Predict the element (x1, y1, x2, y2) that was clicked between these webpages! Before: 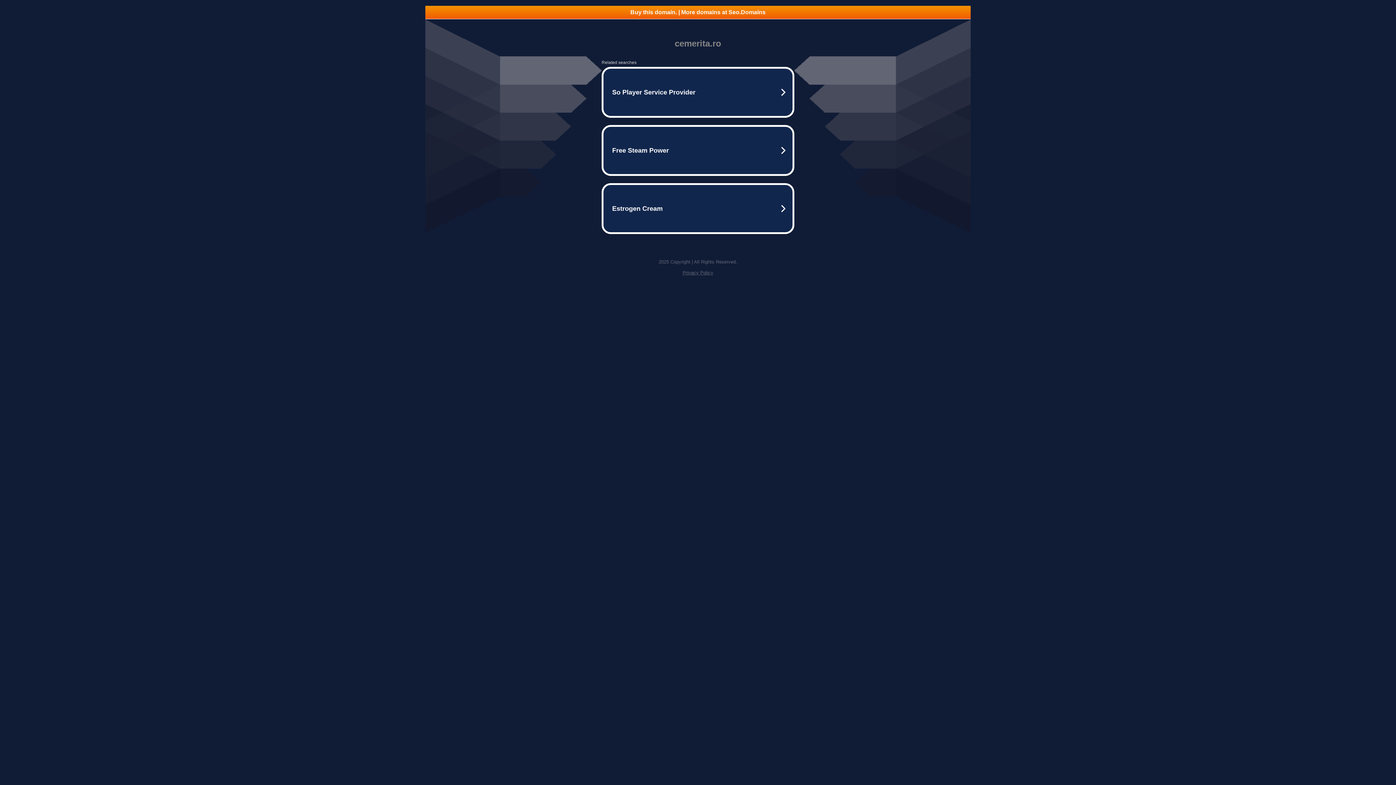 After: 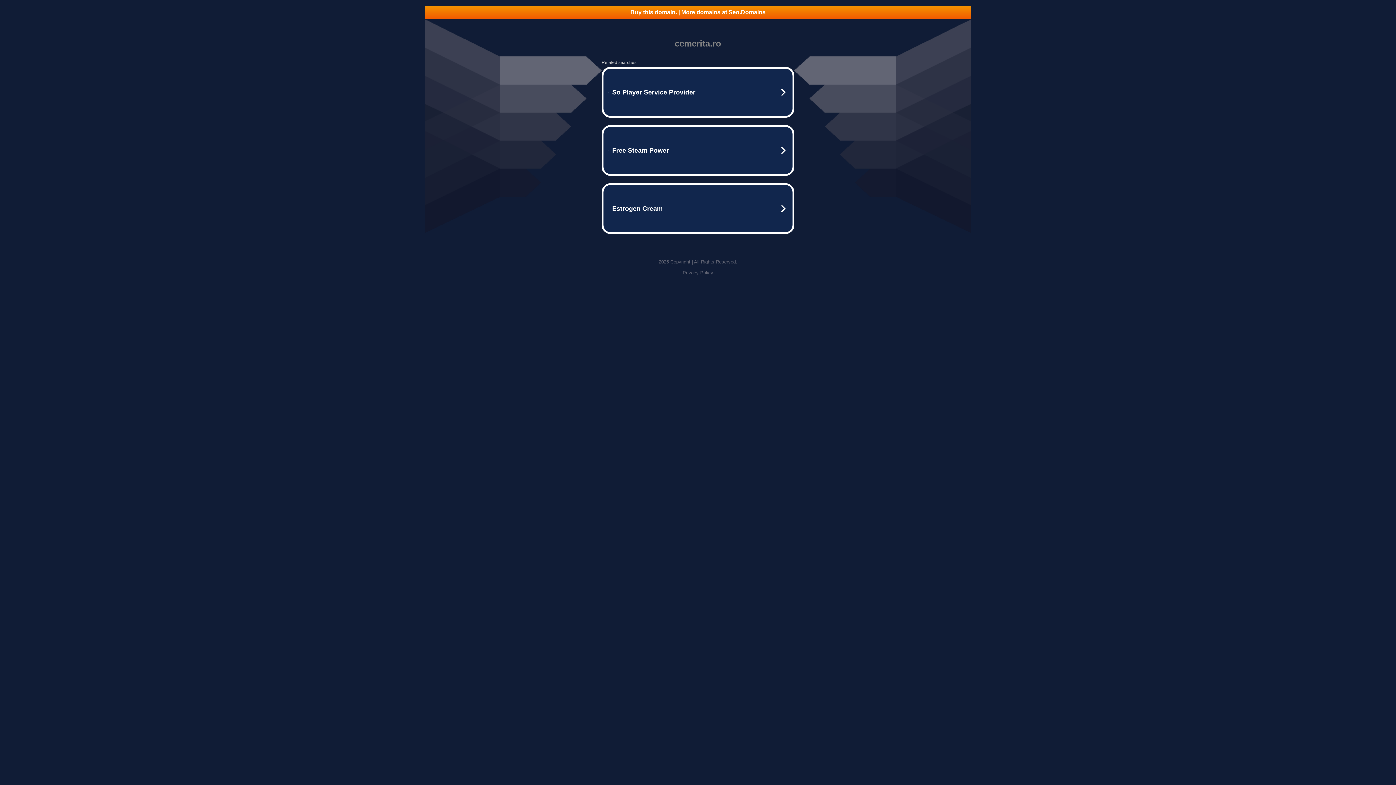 Action: label: Privacy Policy bbox: (682, 270, 713, 275)